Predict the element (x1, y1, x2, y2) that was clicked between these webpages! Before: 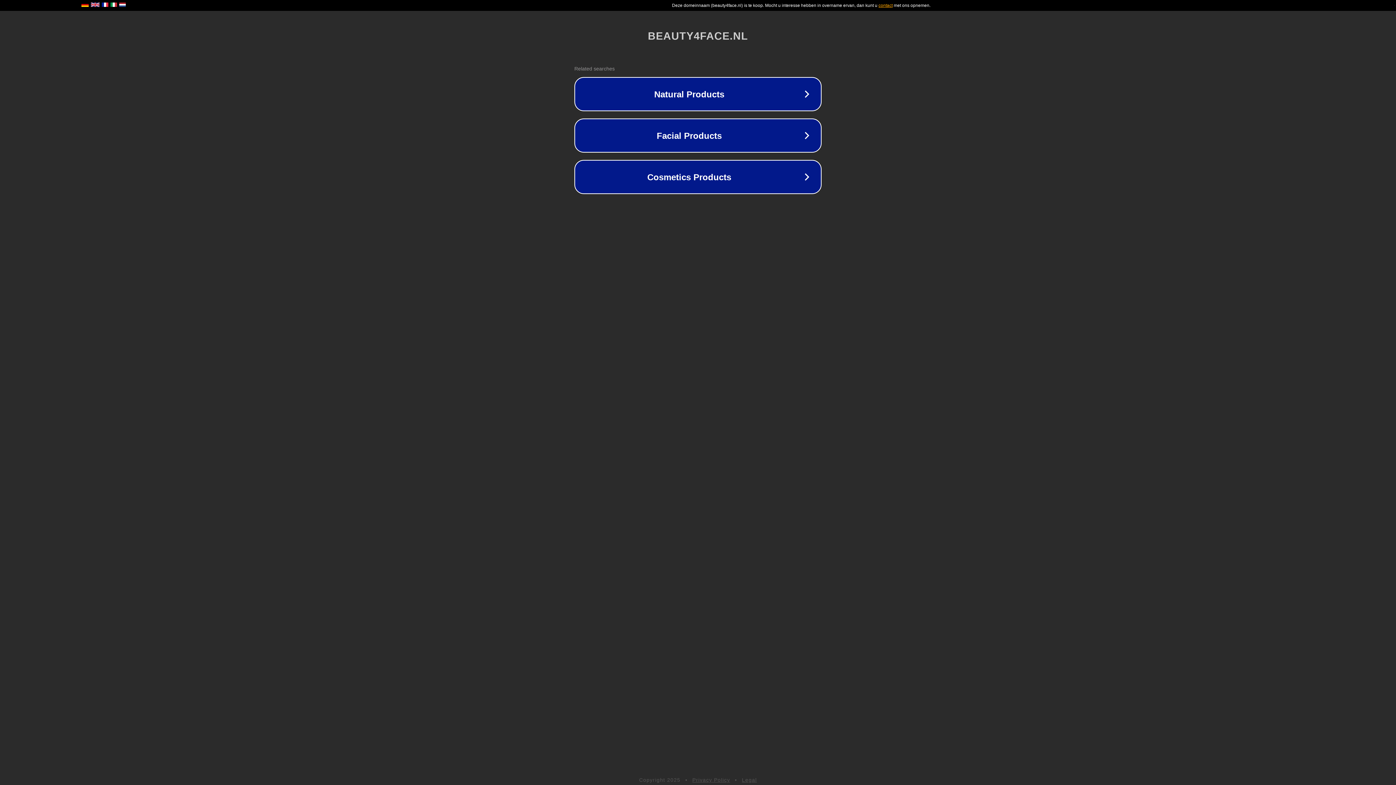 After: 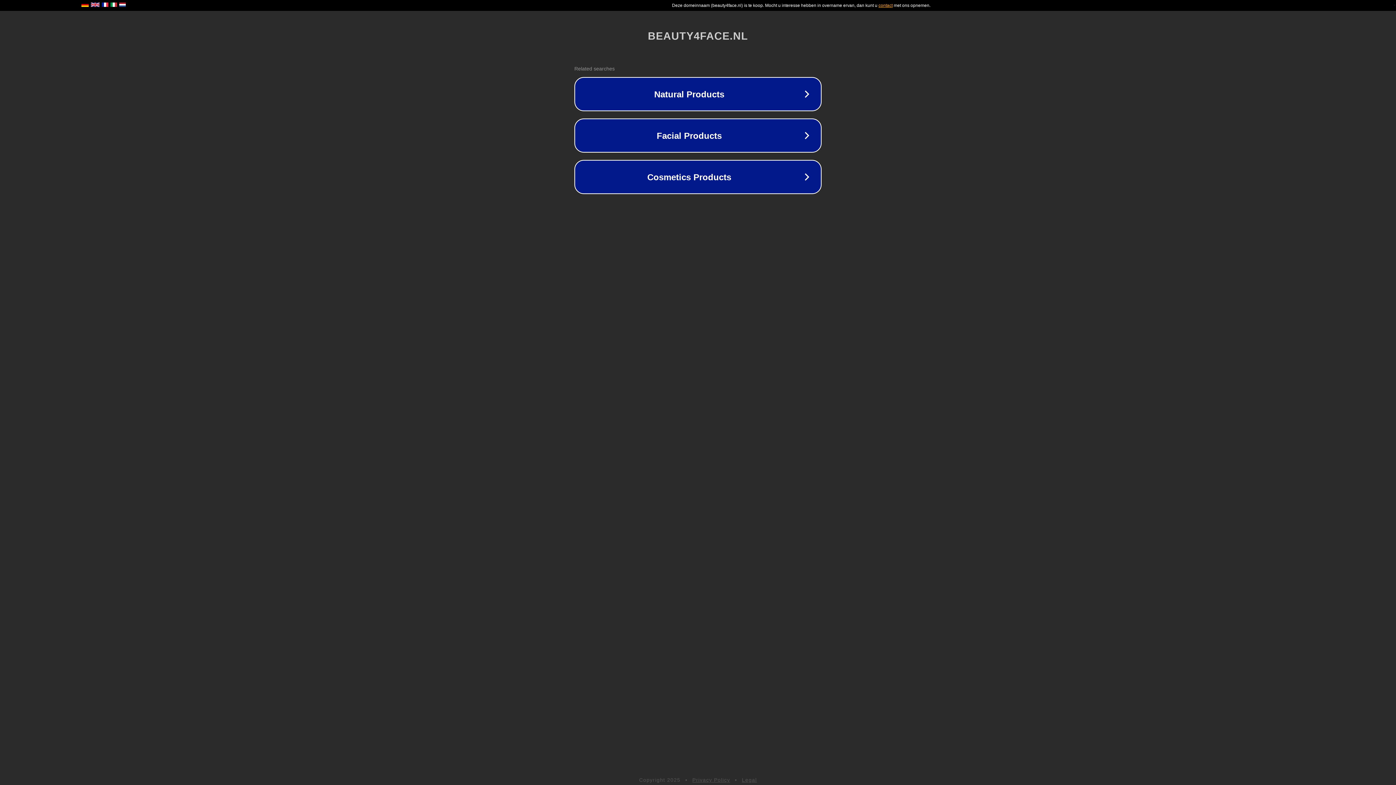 Action: label: Privacy Policy bbox: (692, 777, 730, 783)